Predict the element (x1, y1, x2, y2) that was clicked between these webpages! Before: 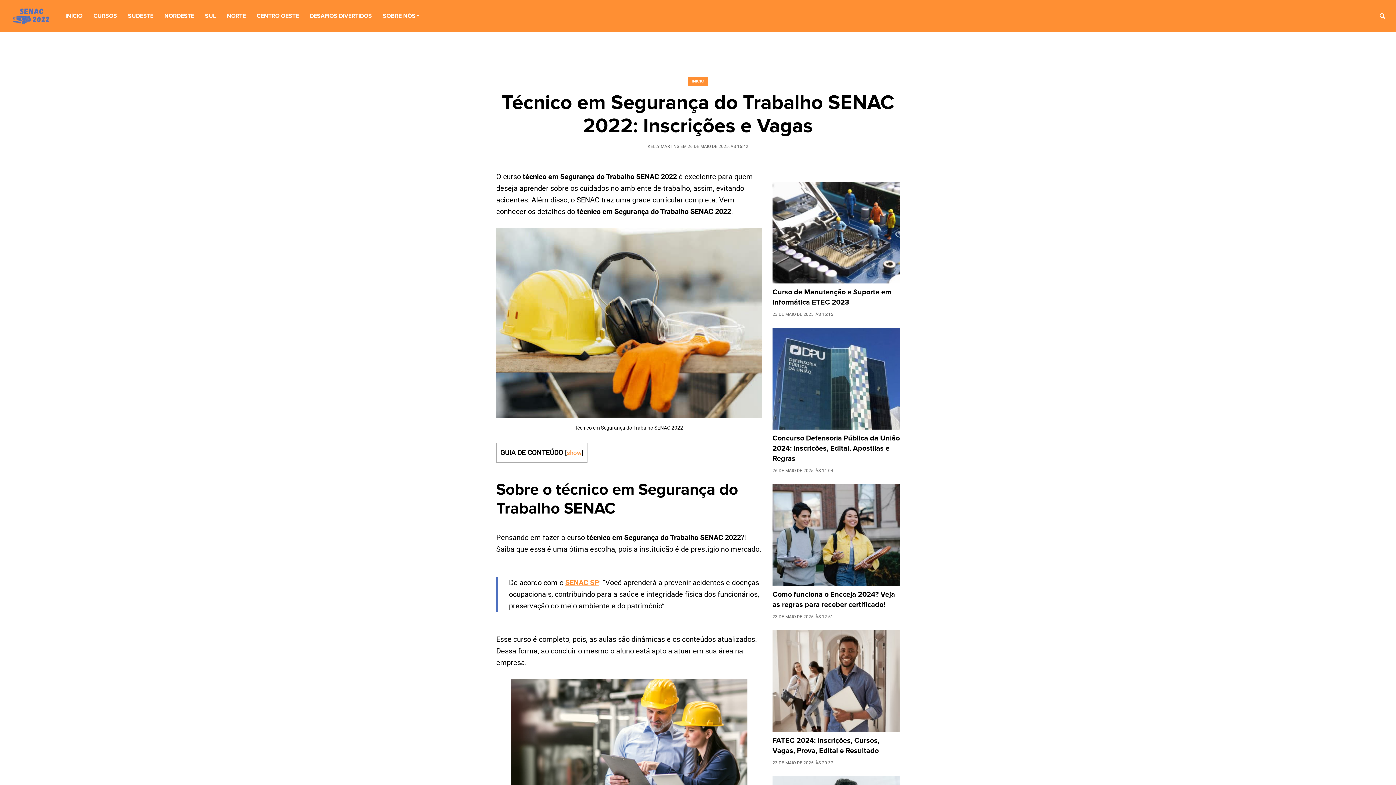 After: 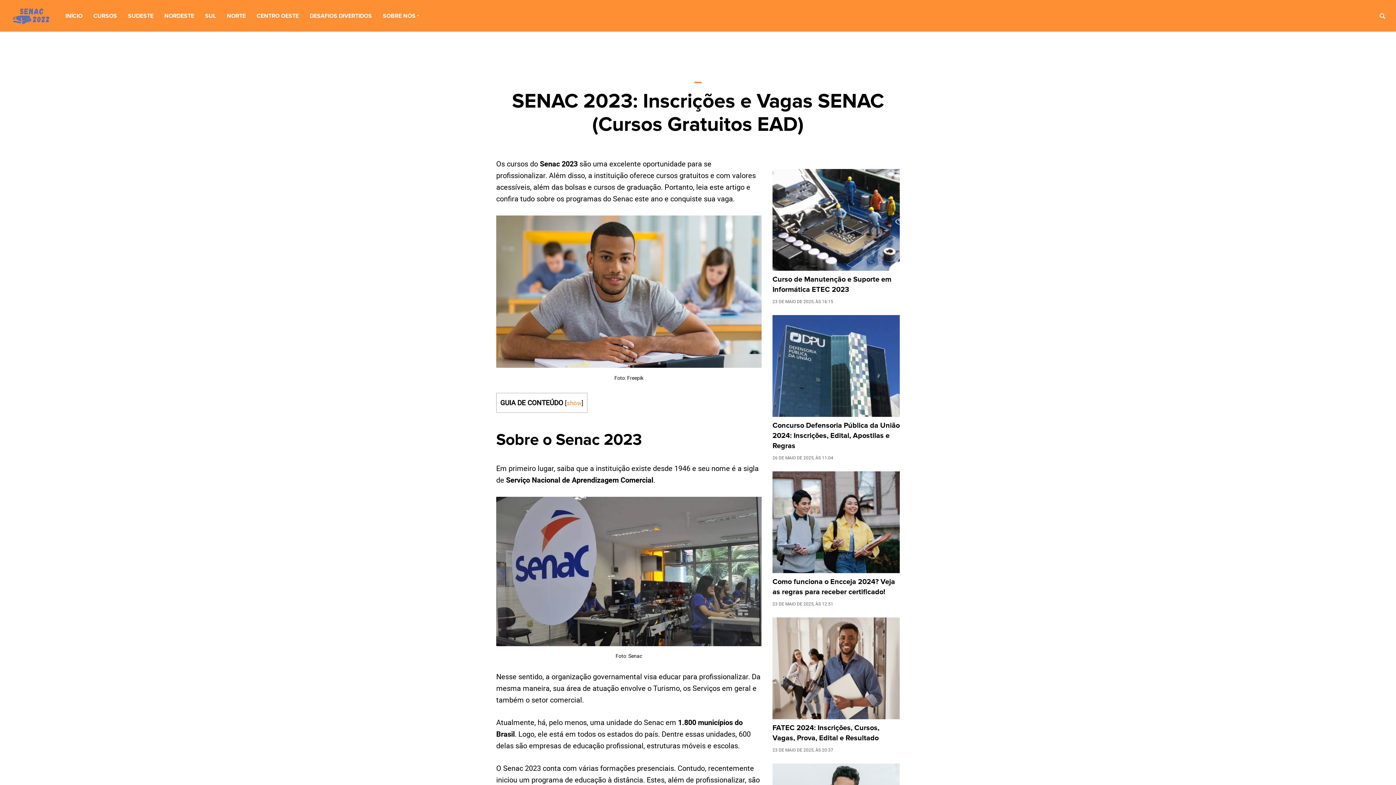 Action: bbox: (10, 6, 54, 25)